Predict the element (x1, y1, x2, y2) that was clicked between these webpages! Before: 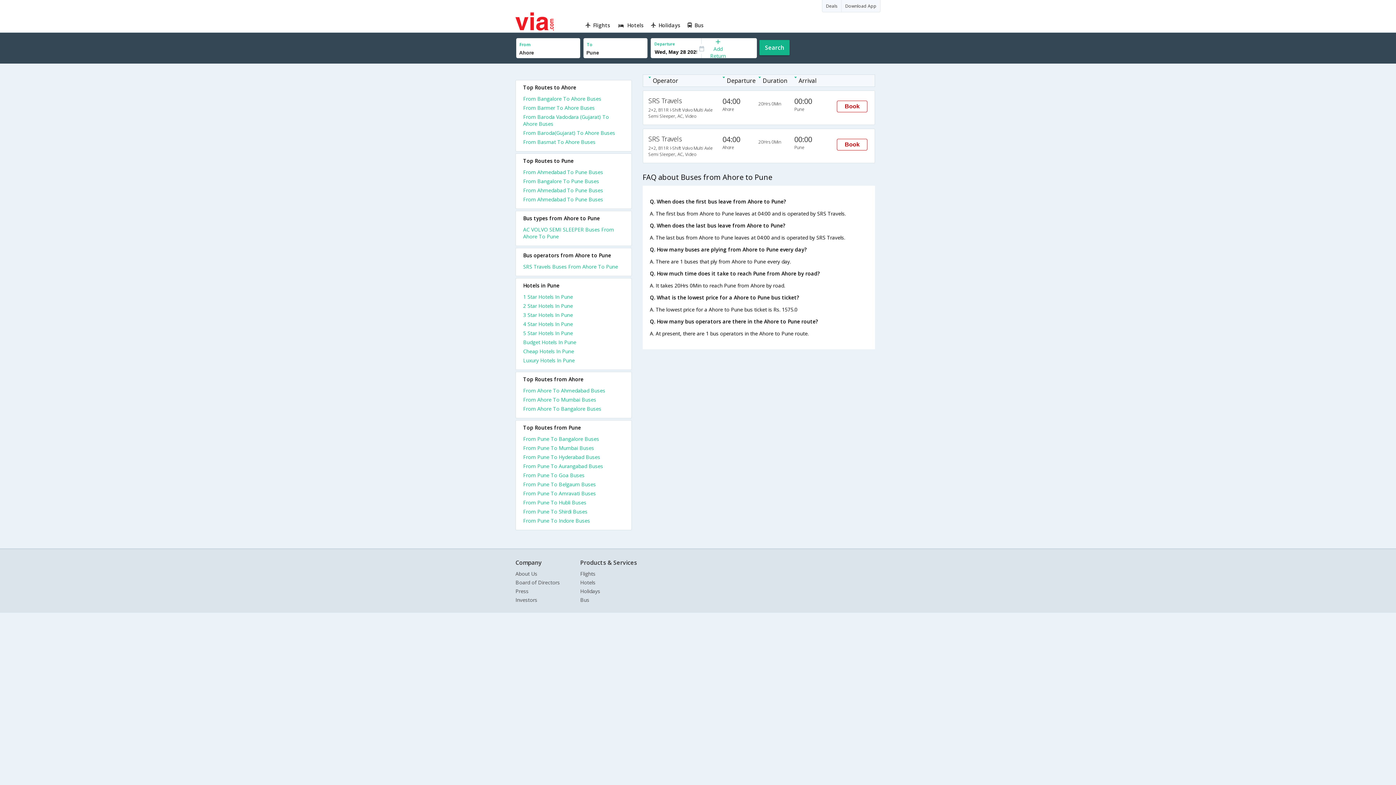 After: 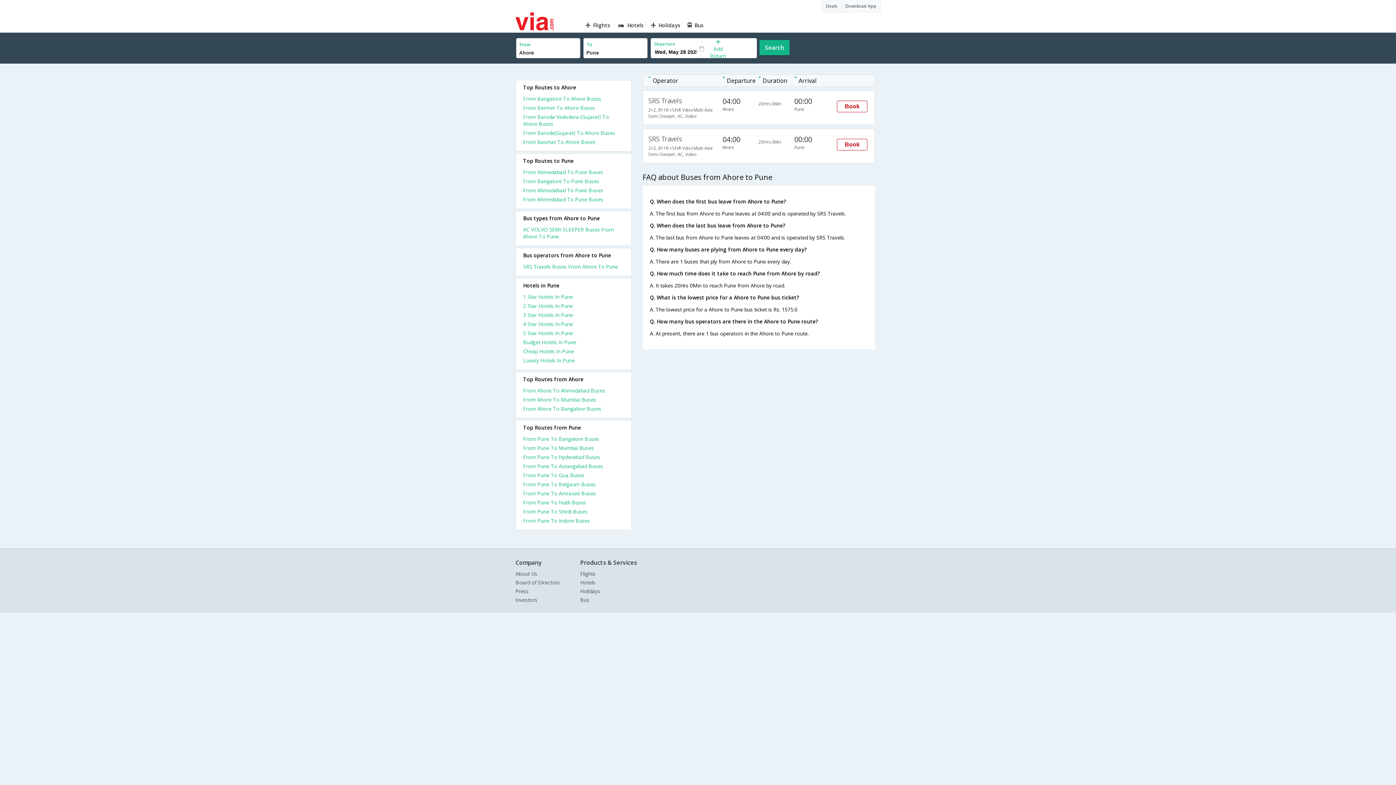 Action: bbox: (523, 129, 624, 138) label: From Baroda(Gujarat) To Ahore Buses